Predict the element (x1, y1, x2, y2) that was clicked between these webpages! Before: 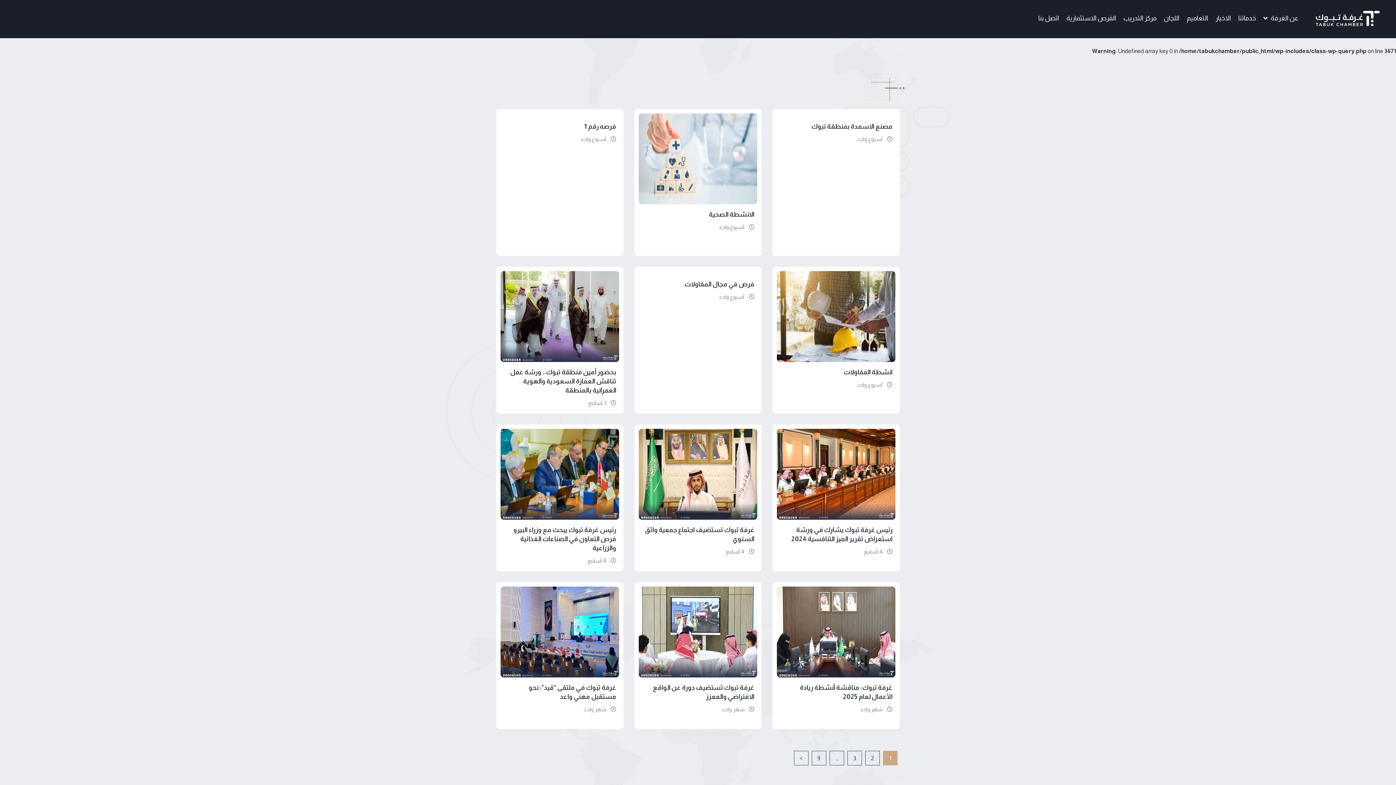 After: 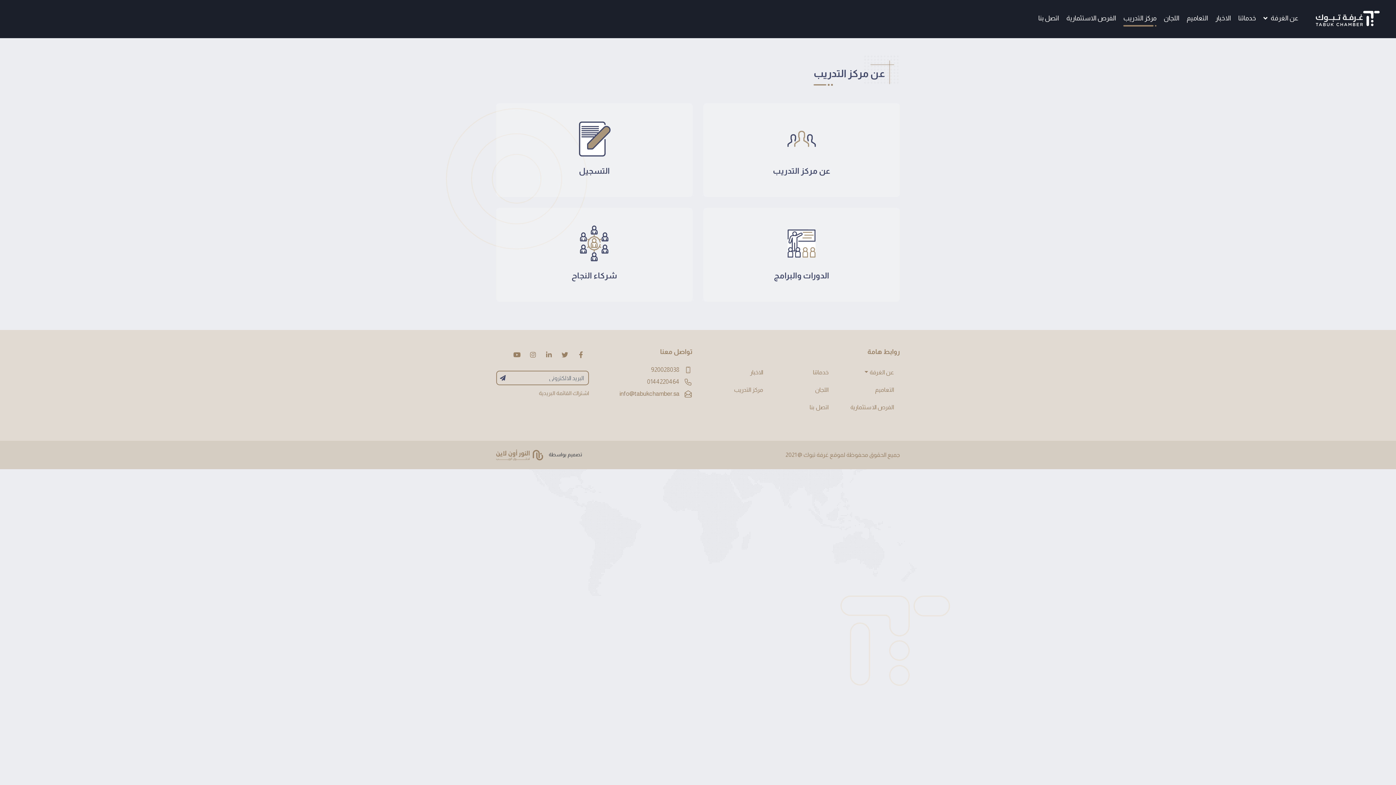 Action: label: مركز التدريب bbox: (1123, 13, 1156, 24)